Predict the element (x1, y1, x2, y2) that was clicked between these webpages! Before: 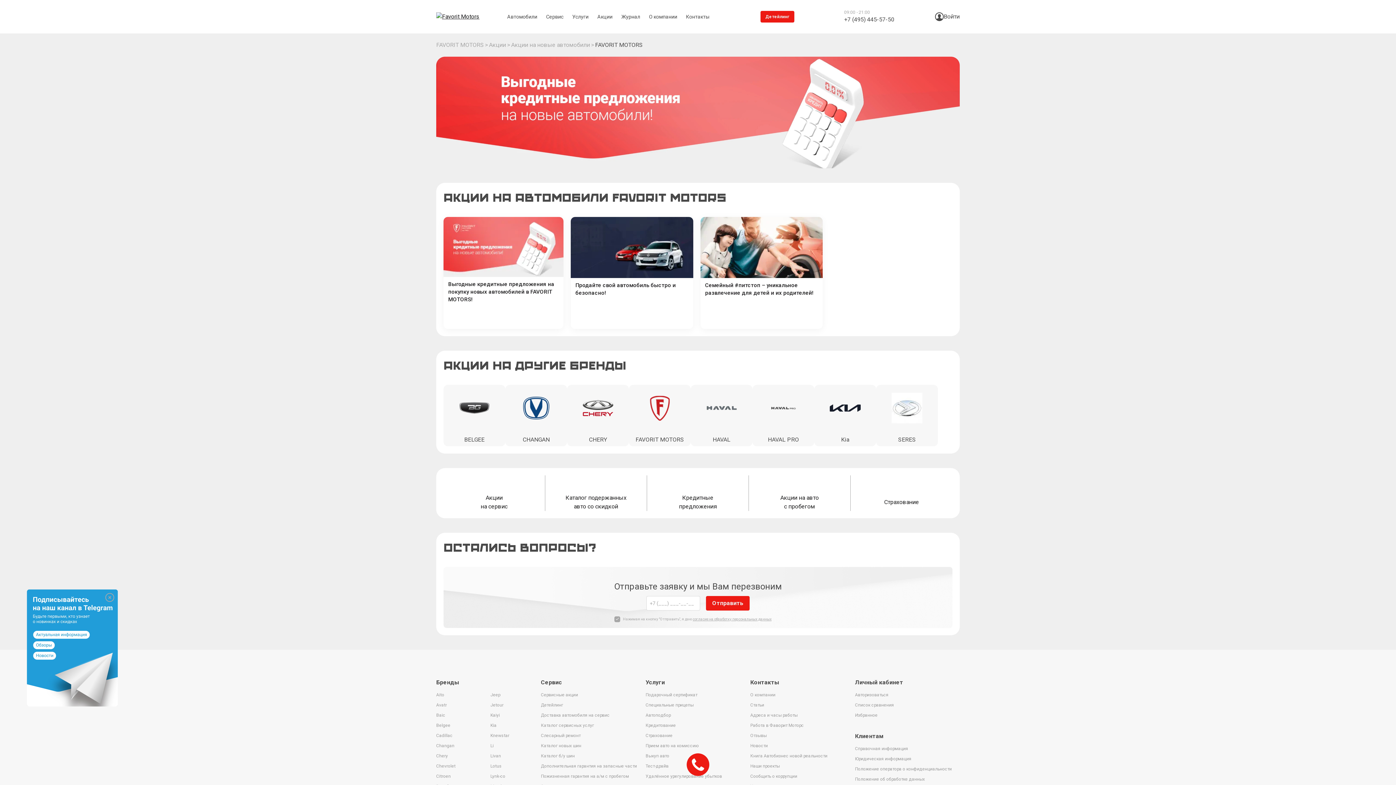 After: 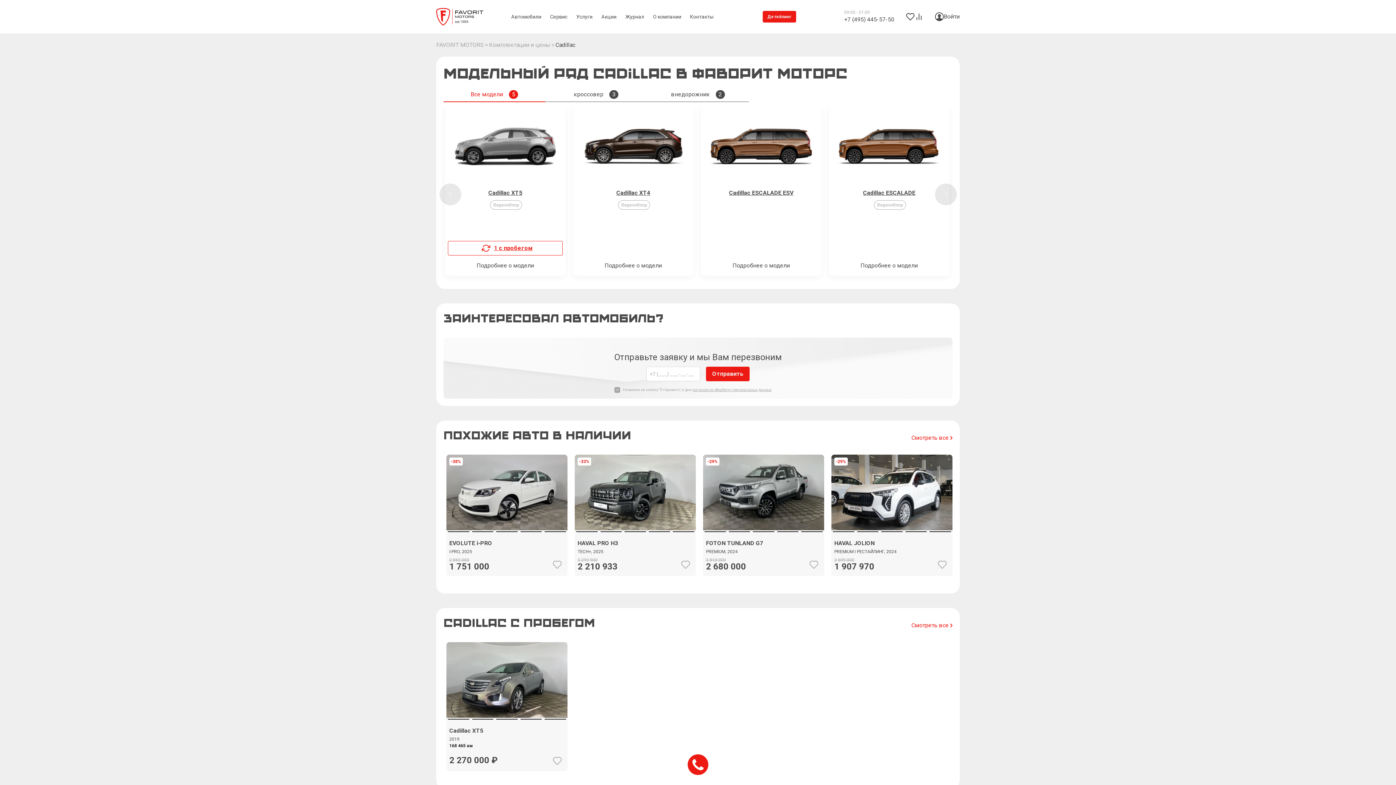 Action: label: Cadillac bbox: (436, 733, 452, 738)